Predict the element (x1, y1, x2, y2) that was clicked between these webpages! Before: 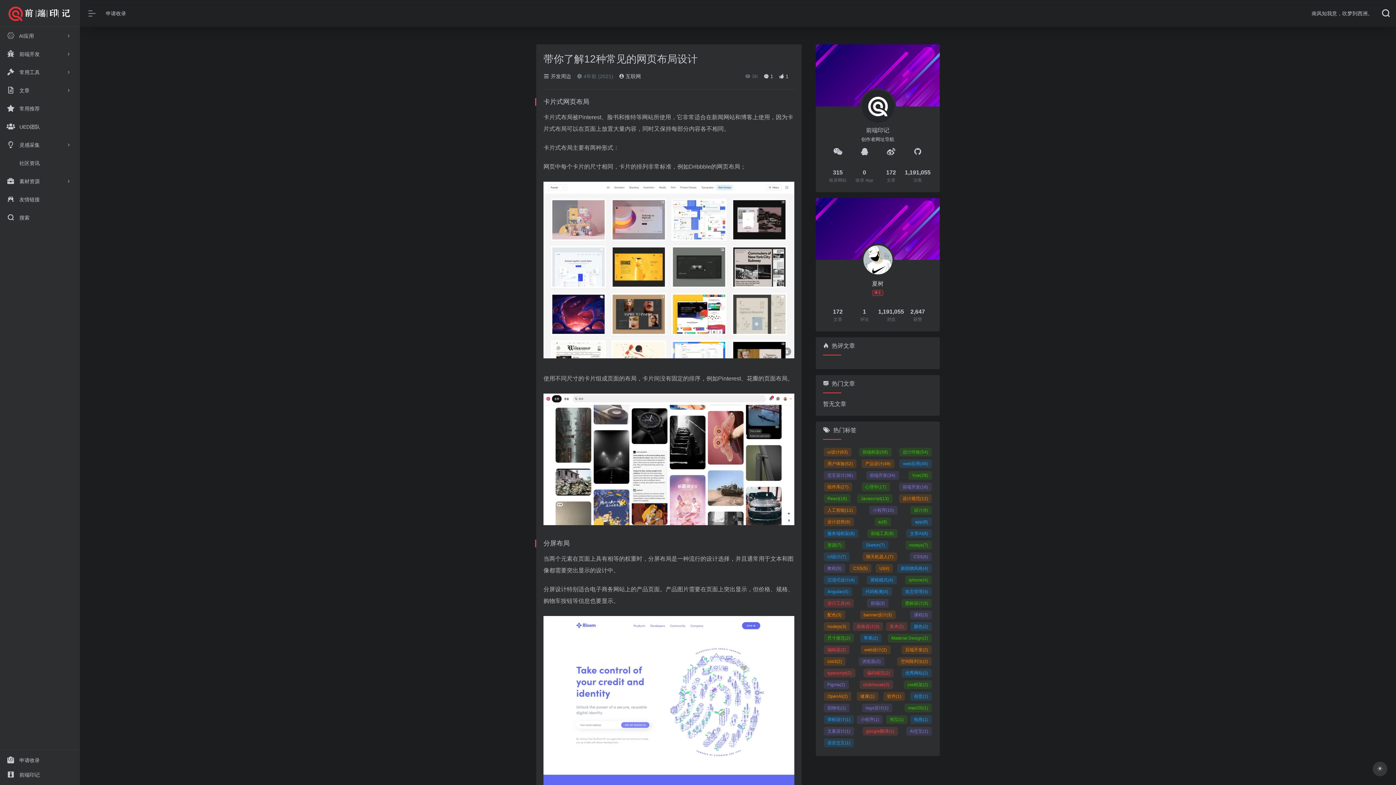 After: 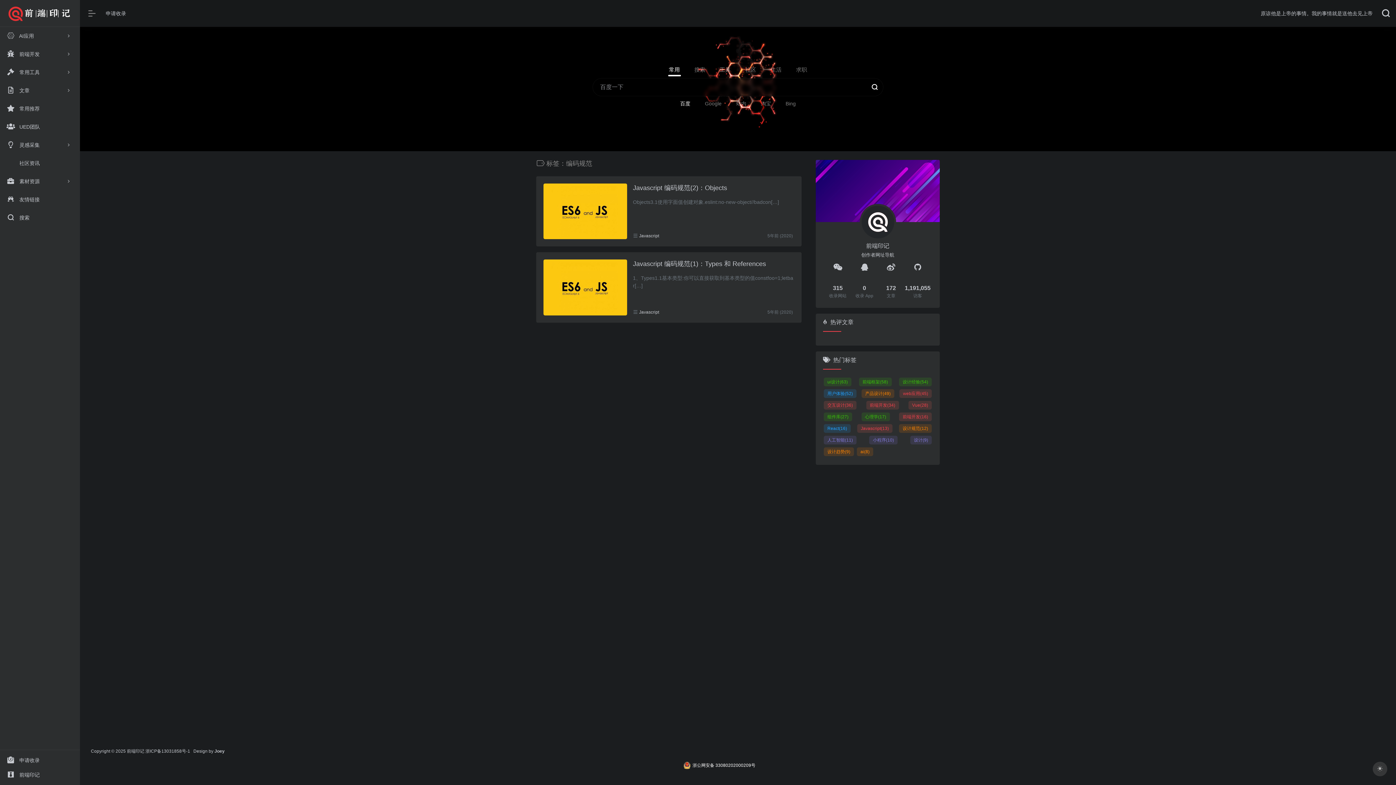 Action: bbox: (863, 669, 893, 677) label: 编码规范(2)